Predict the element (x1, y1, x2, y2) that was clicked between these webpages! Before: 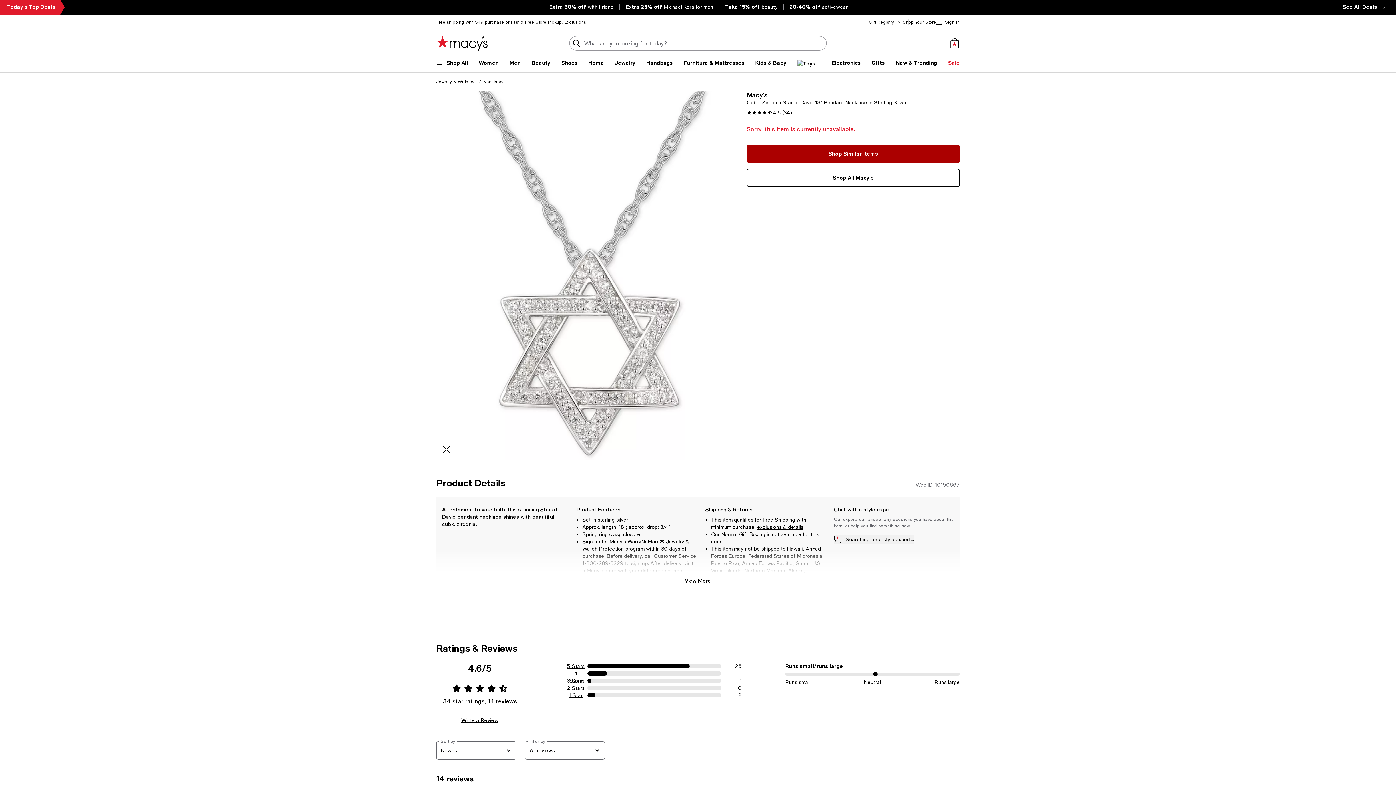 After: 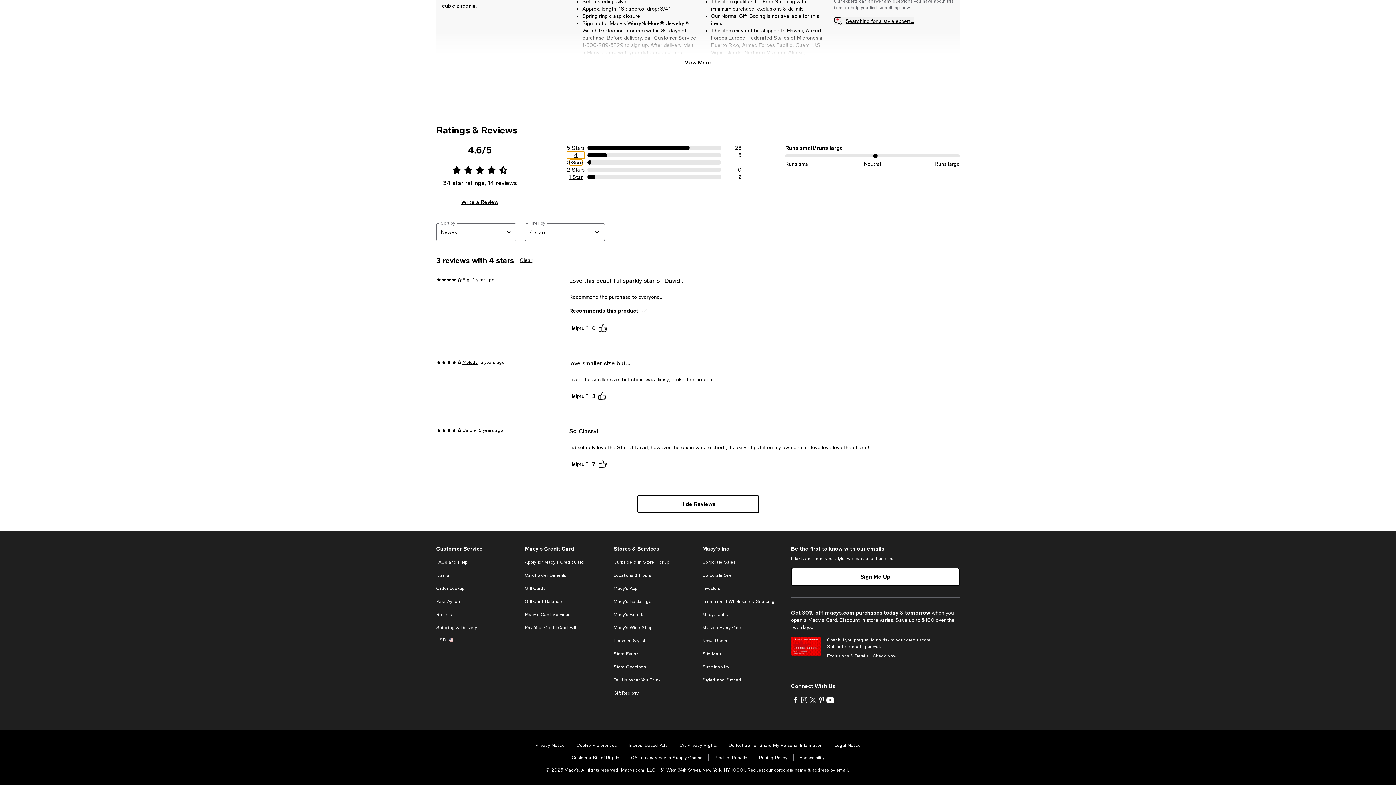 Action: label: 4 Stars bbox: (567, 670, 584, 677)